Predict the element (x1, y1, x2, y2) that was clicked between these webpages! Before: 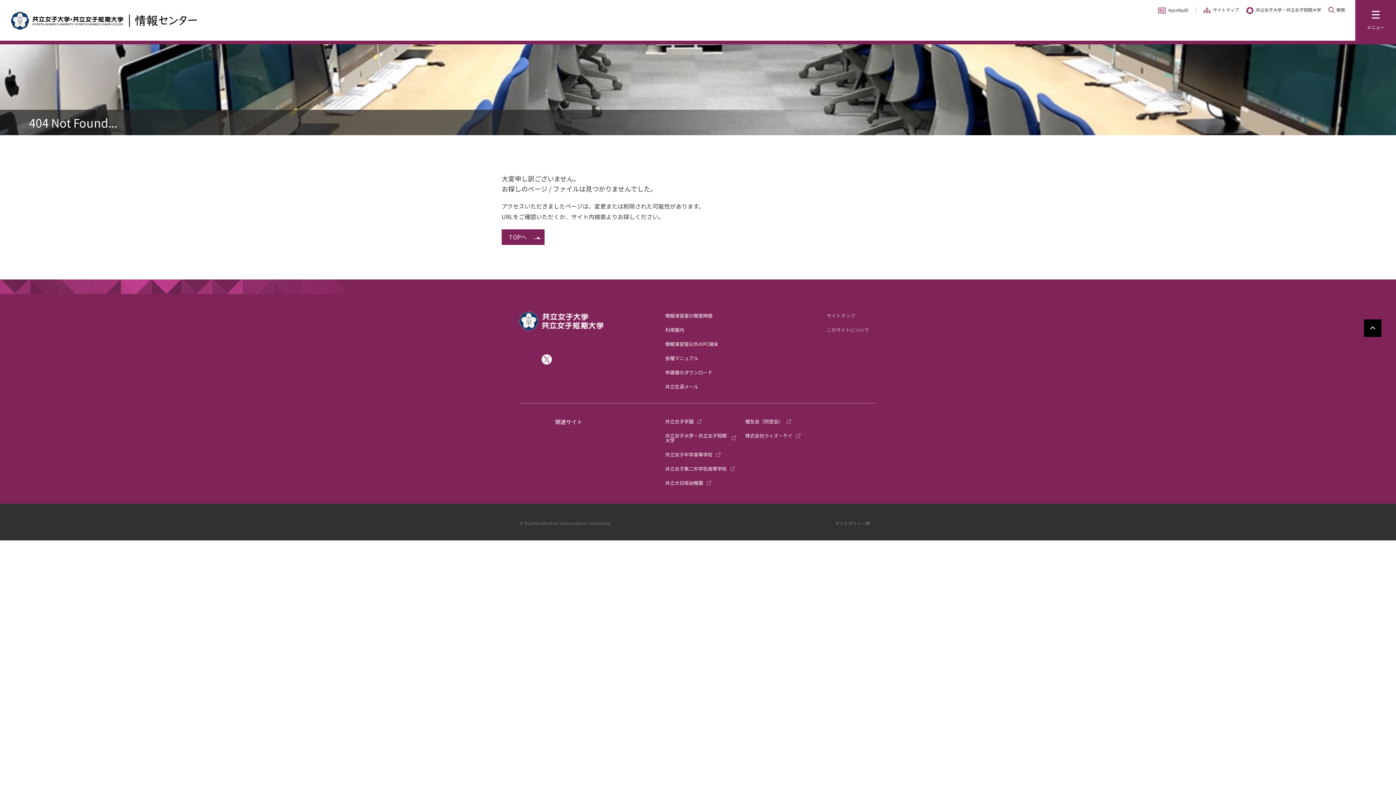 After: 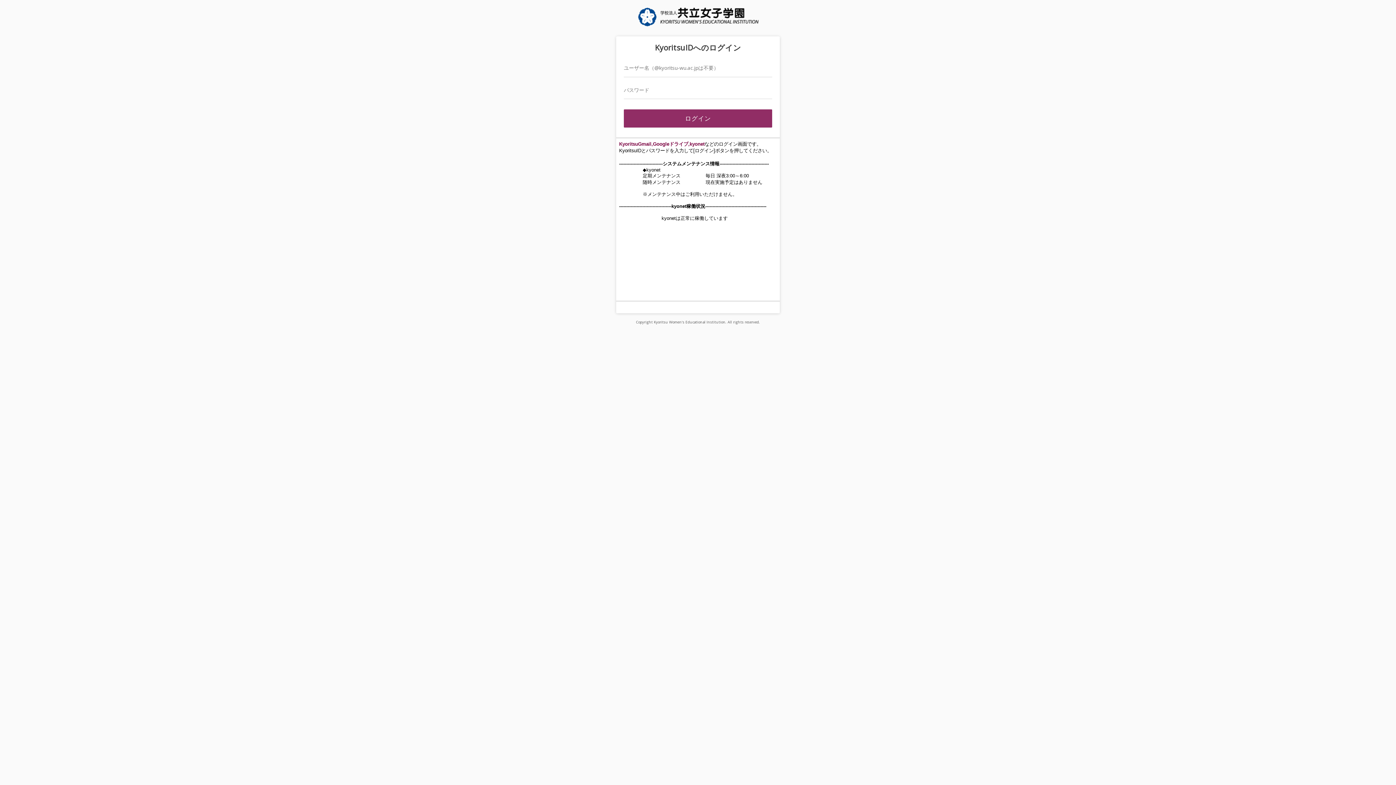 Action: label: KyoritsuID bbox: (1154, 6, 1192, 12)